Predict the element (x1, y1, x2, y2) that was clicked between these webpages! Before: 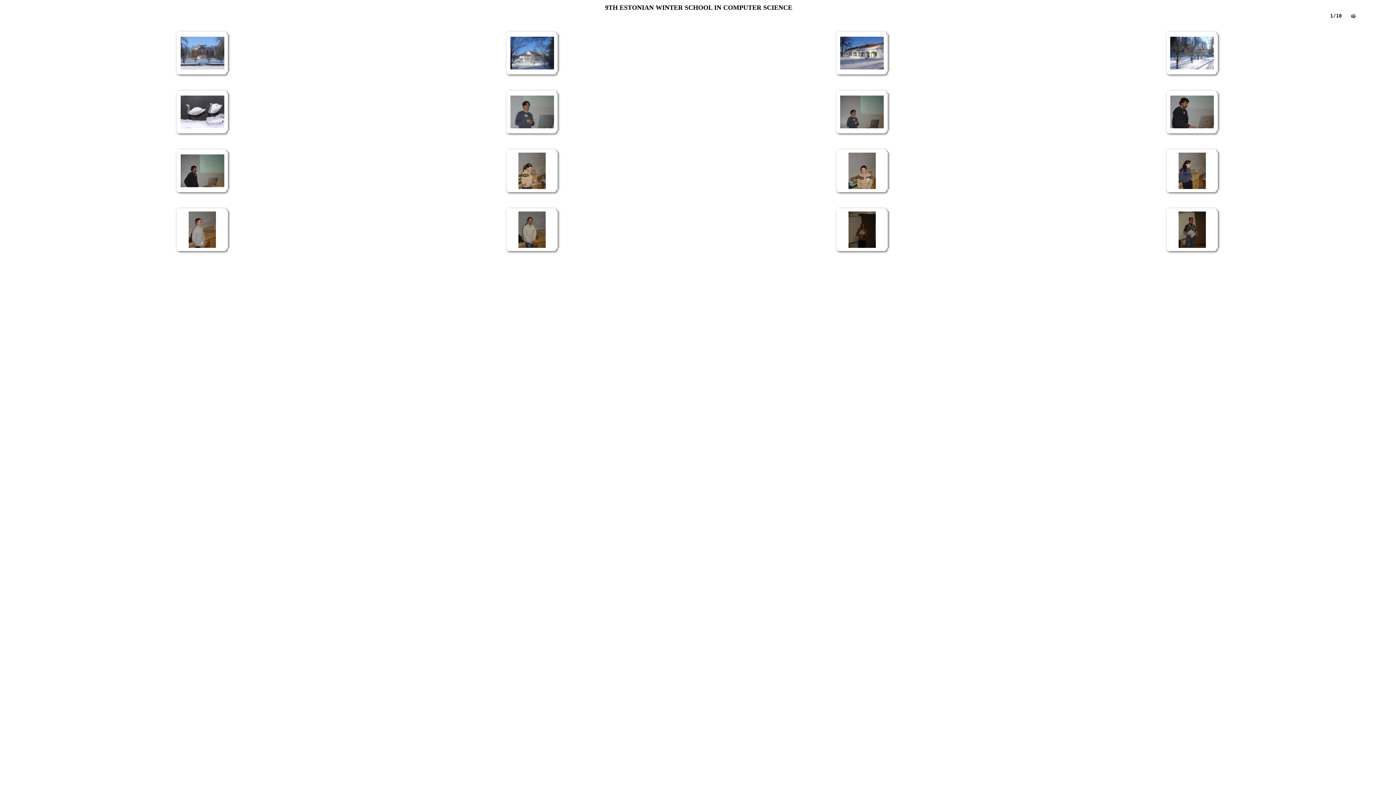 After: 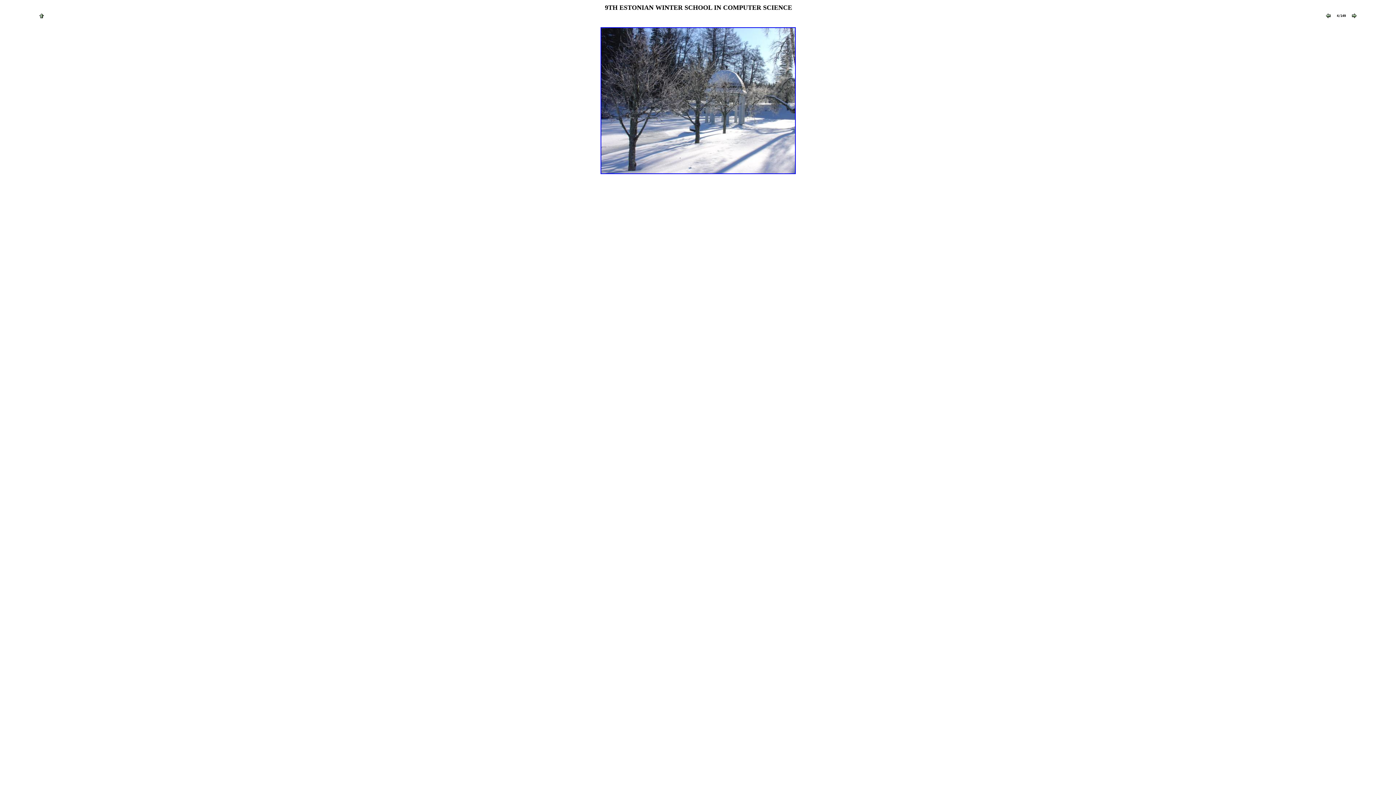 Action: bbox: (1170, 48, 1214, 54)